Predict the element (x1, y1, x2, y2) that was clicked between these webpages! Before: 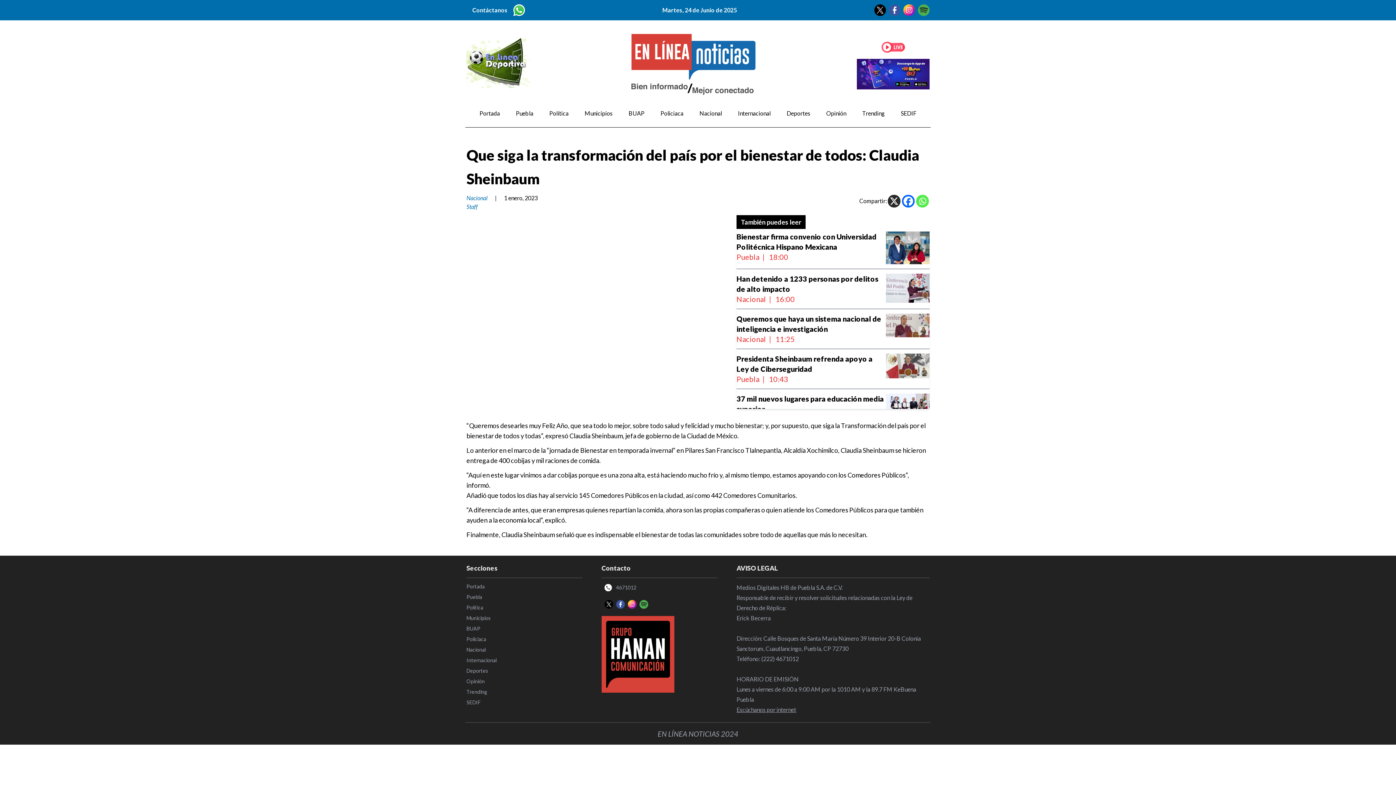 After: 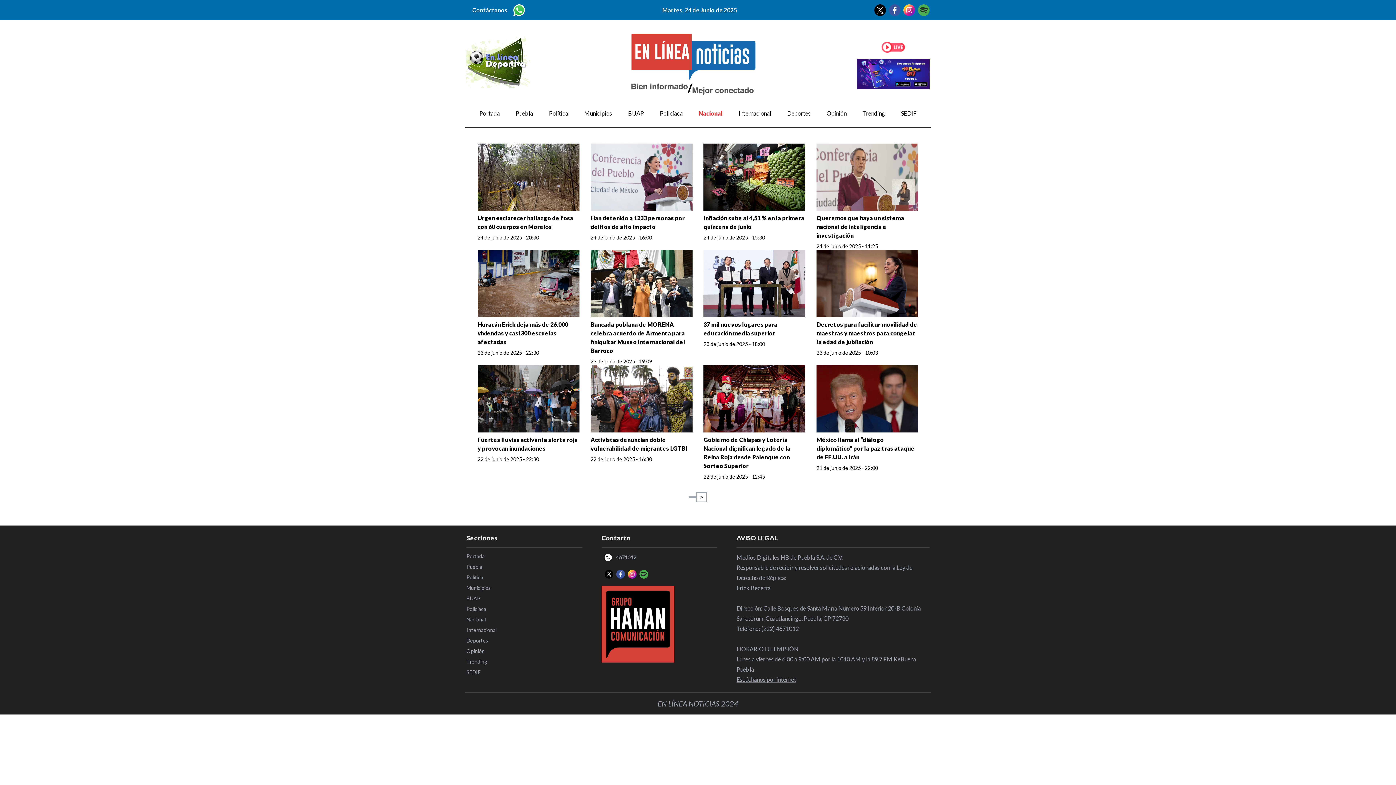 Action: bbox: (466, 194, 487, 201) label: Nacional